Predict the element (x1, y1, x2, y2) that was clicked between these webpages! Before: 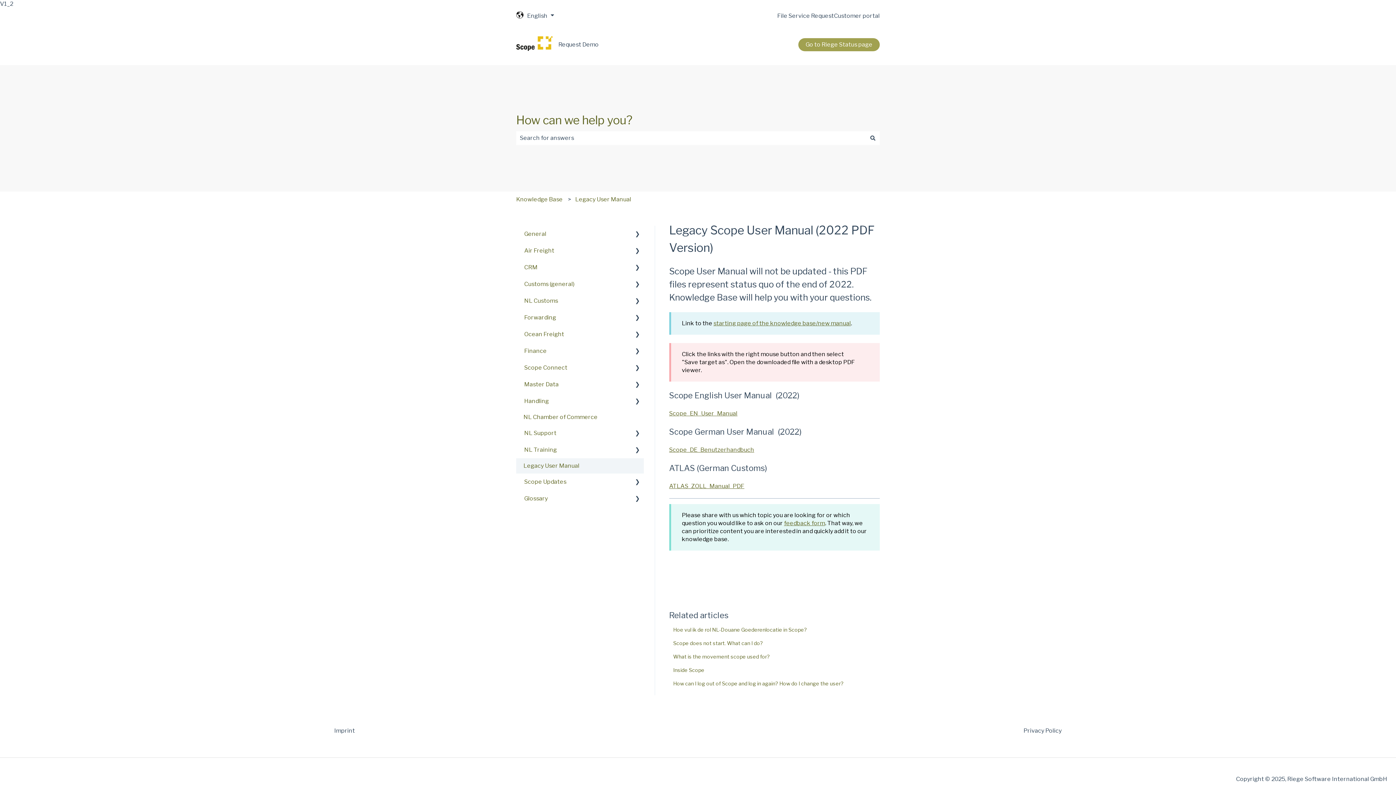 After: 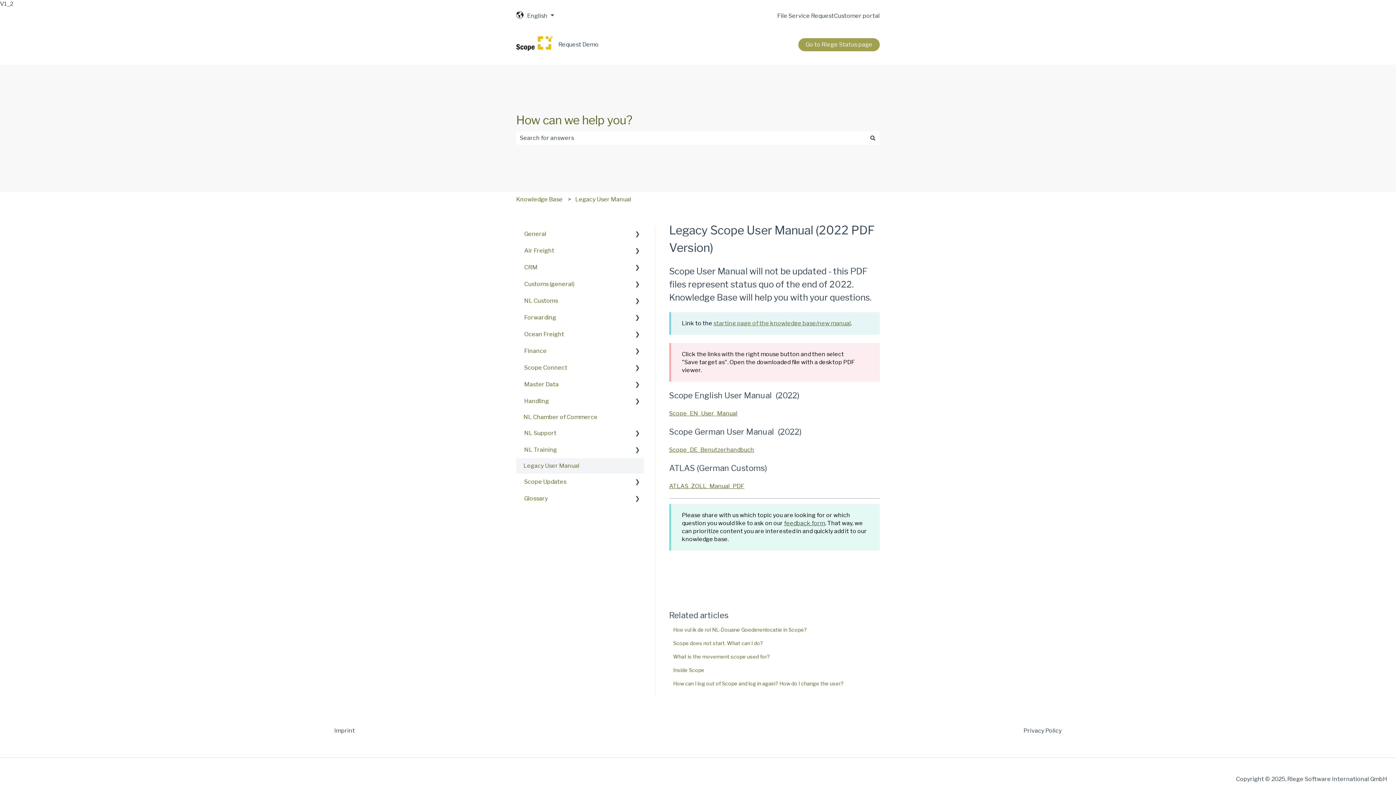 Action: bbox: (784, 520, 825, 527) label: feedback form